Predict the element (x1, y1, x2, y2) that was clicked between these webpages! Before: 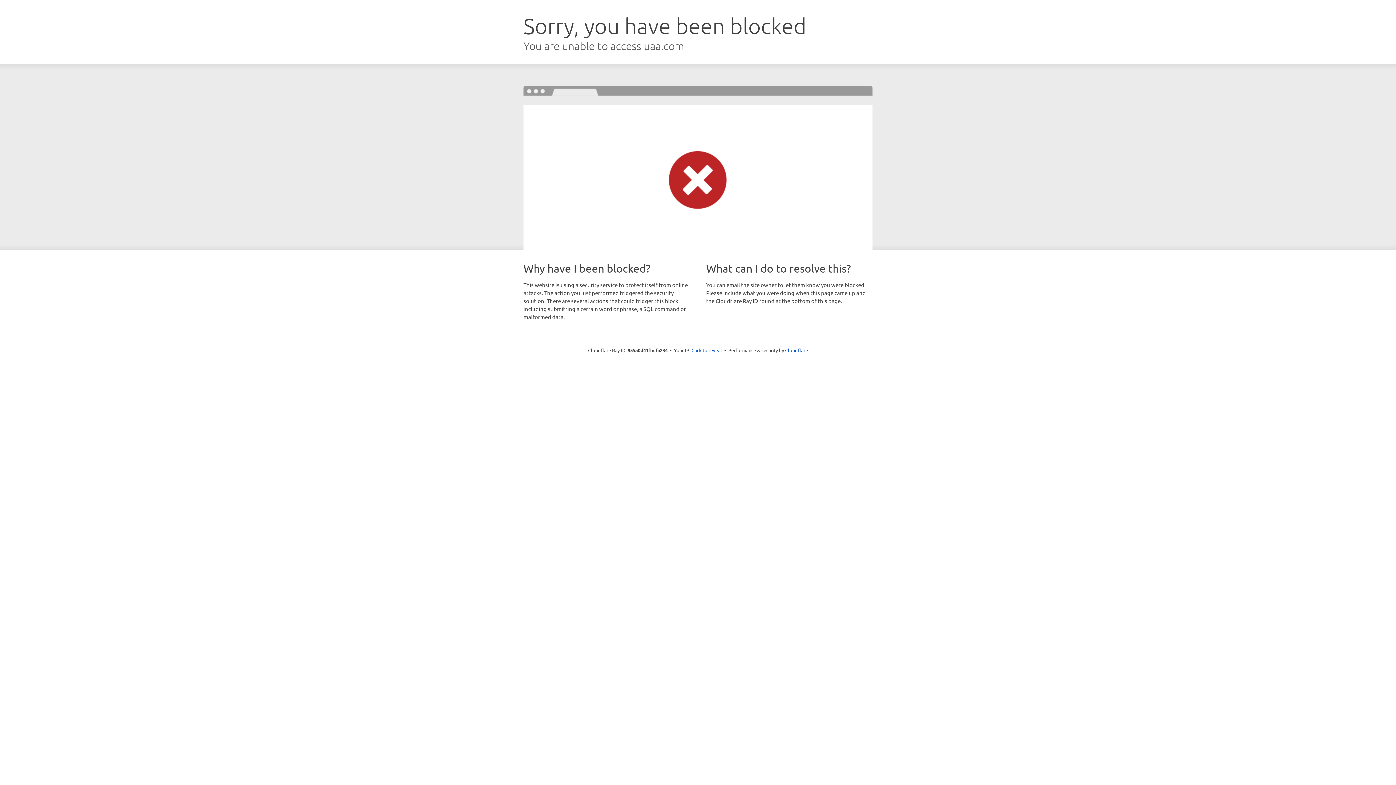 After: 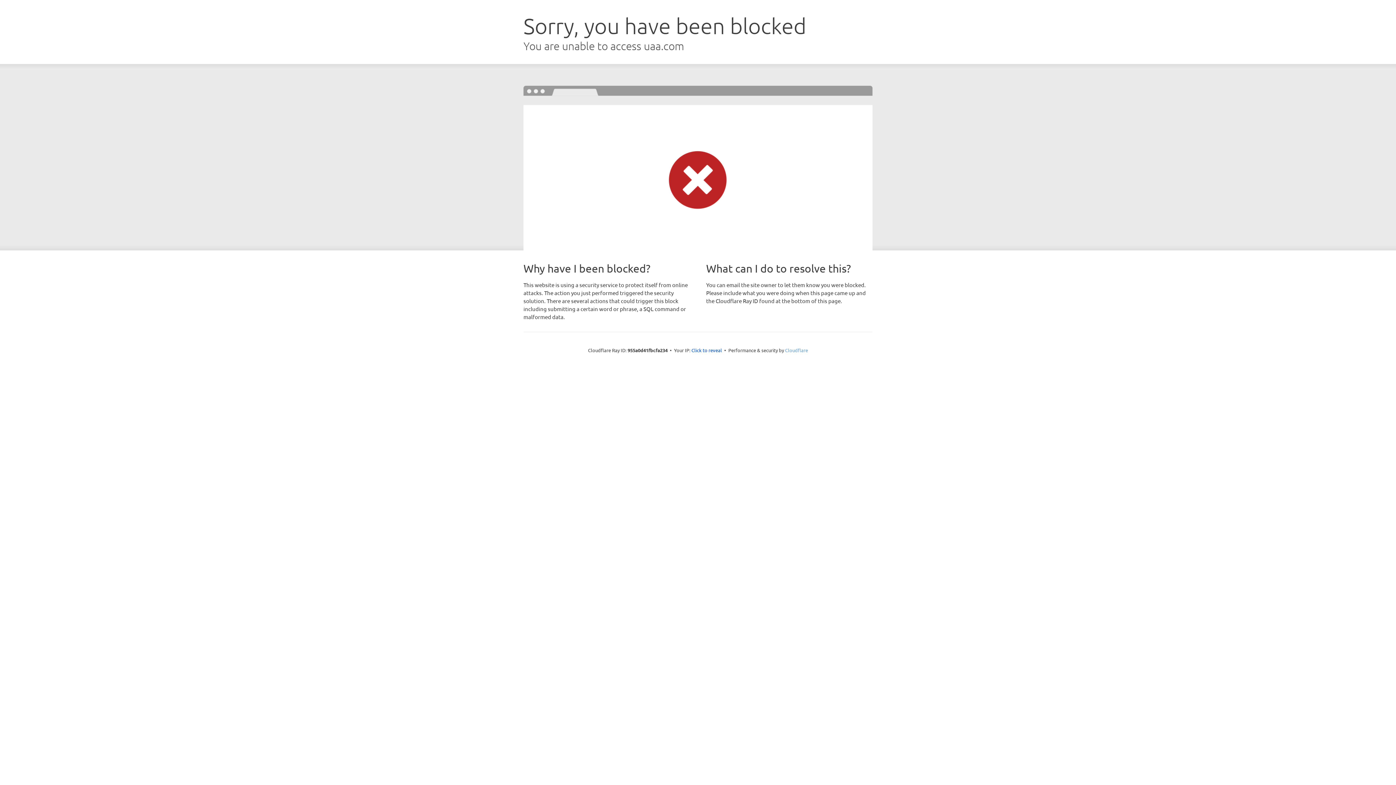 Action: bbox: (785, 347, 808, 353) label: Cloudflare